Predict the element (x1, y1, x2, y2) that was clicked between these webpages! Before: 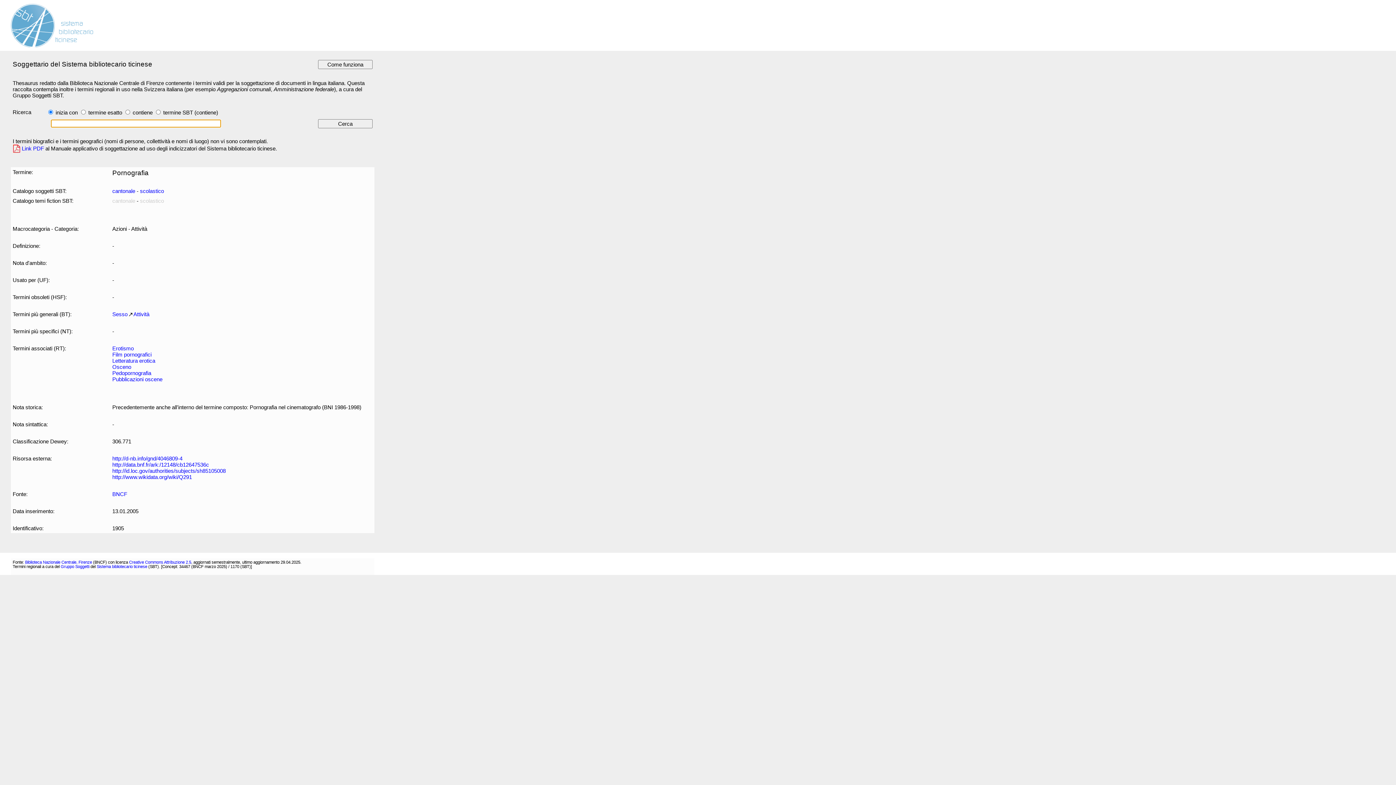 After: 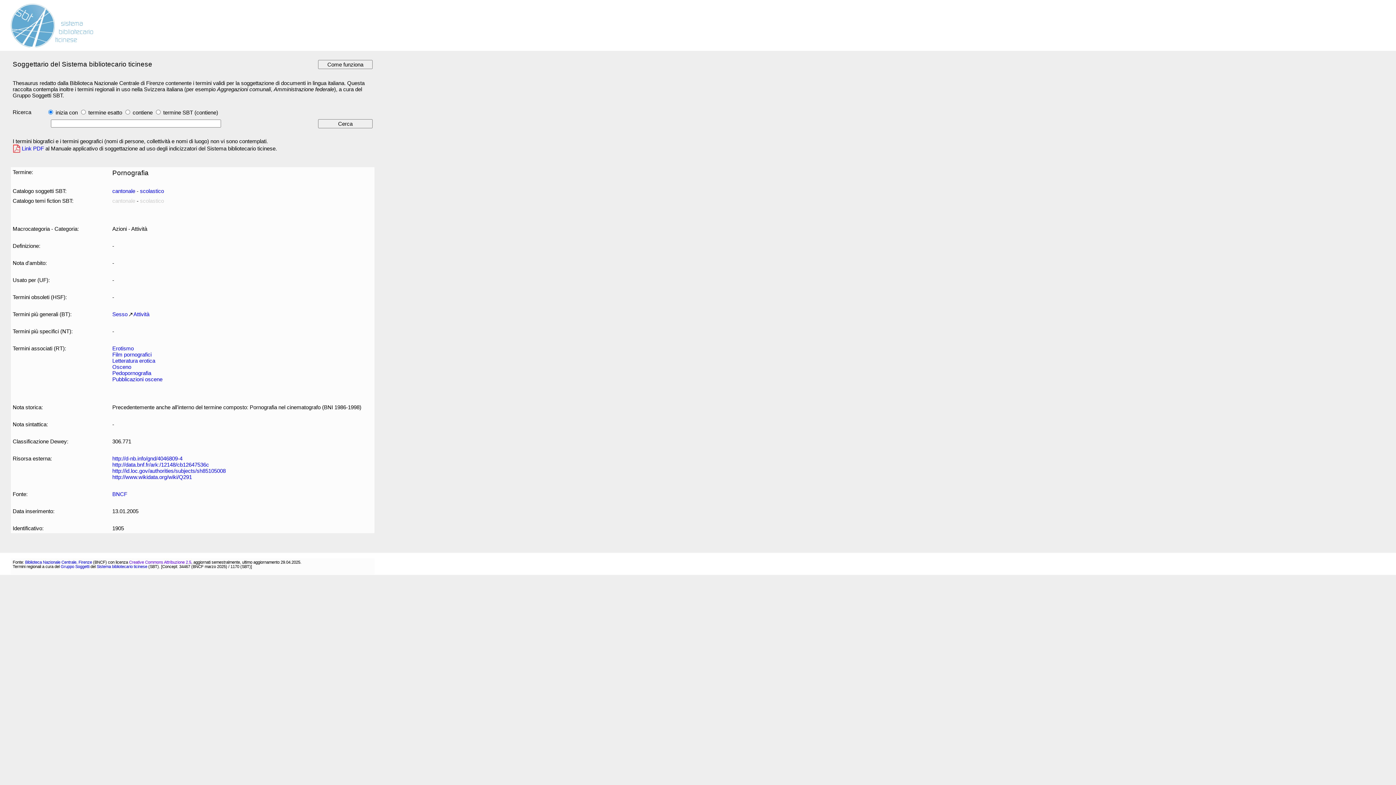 Action: label: Creative Commons Attribuzione 2.5 bbox: (129, 560, 191, 564)